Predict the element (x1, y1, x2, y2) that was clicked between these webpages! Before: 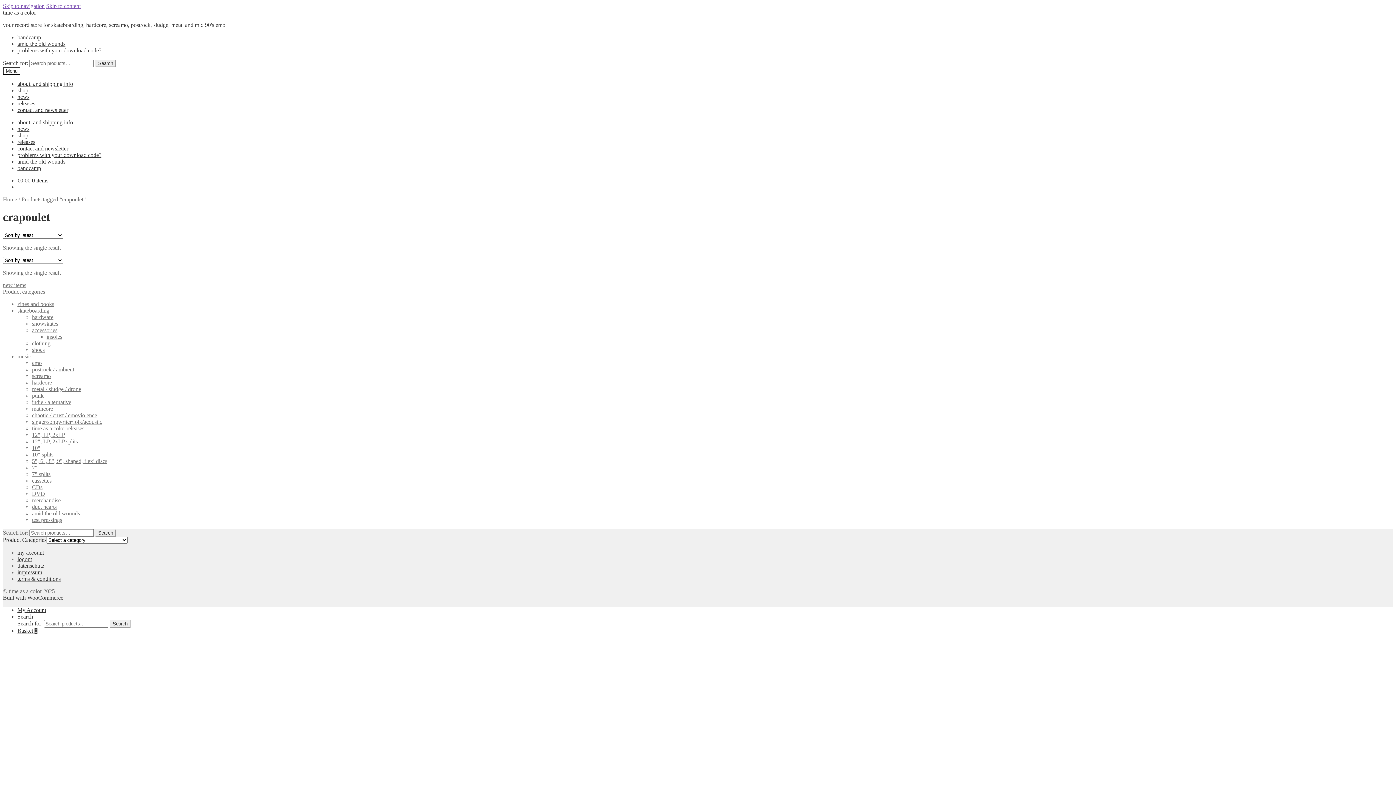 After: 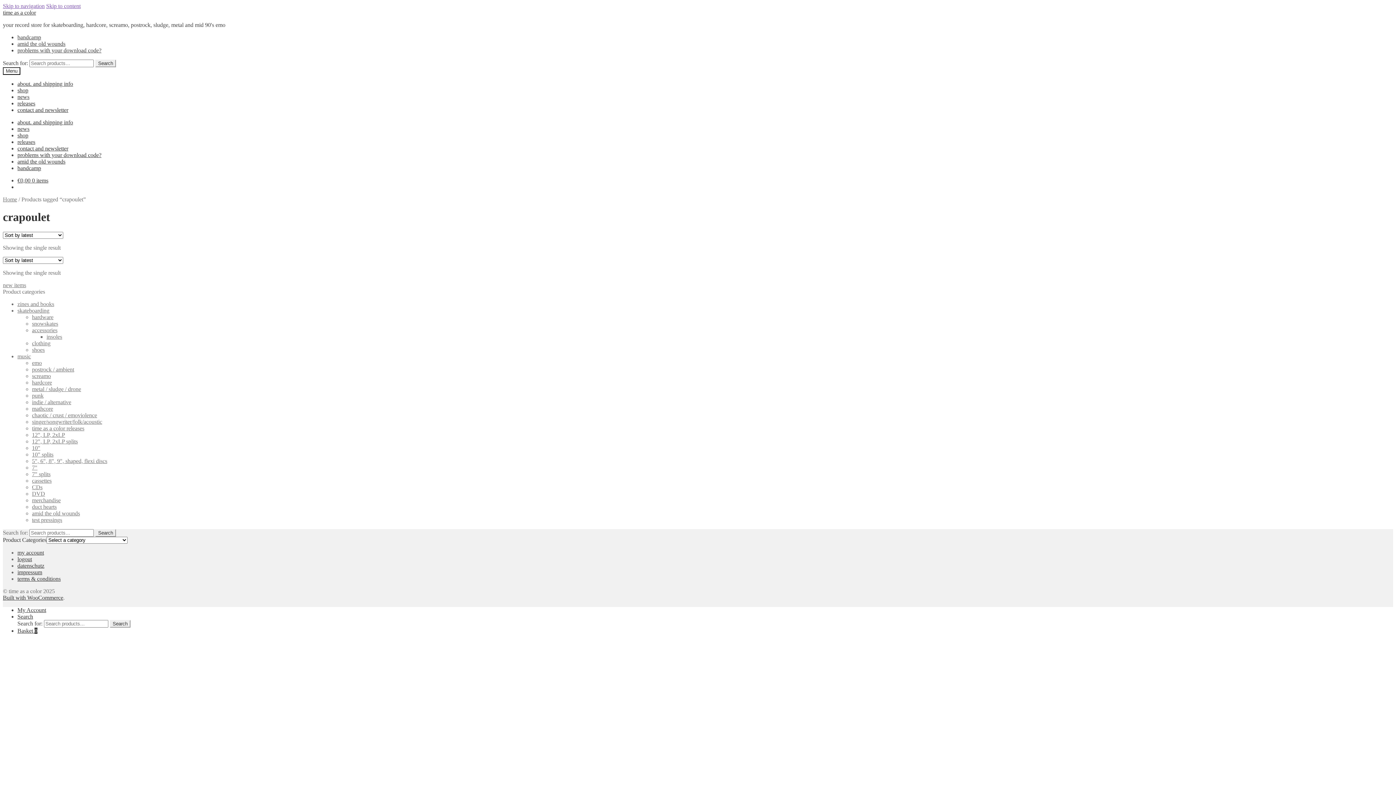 Action: label: Skip to navigation bbox: (2, 2, 44, 9)